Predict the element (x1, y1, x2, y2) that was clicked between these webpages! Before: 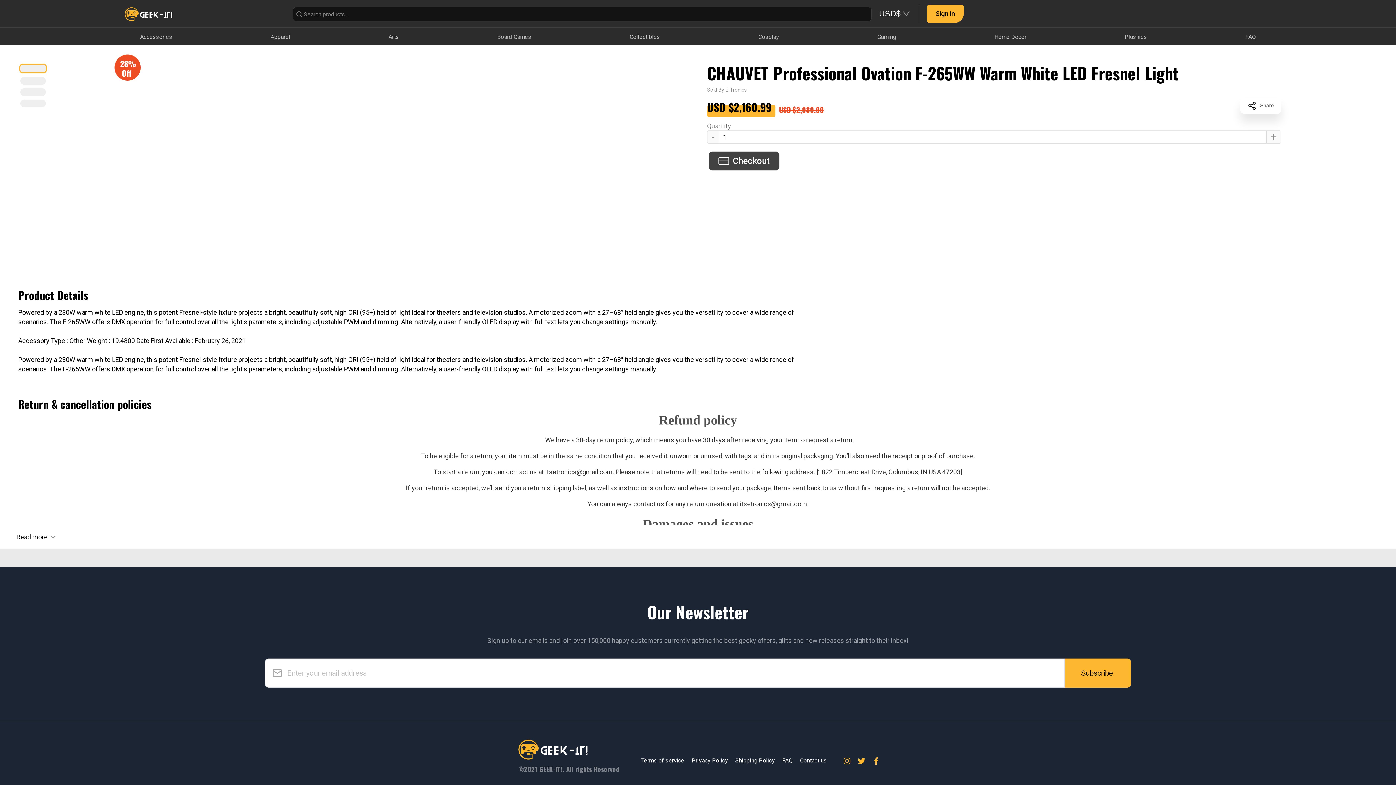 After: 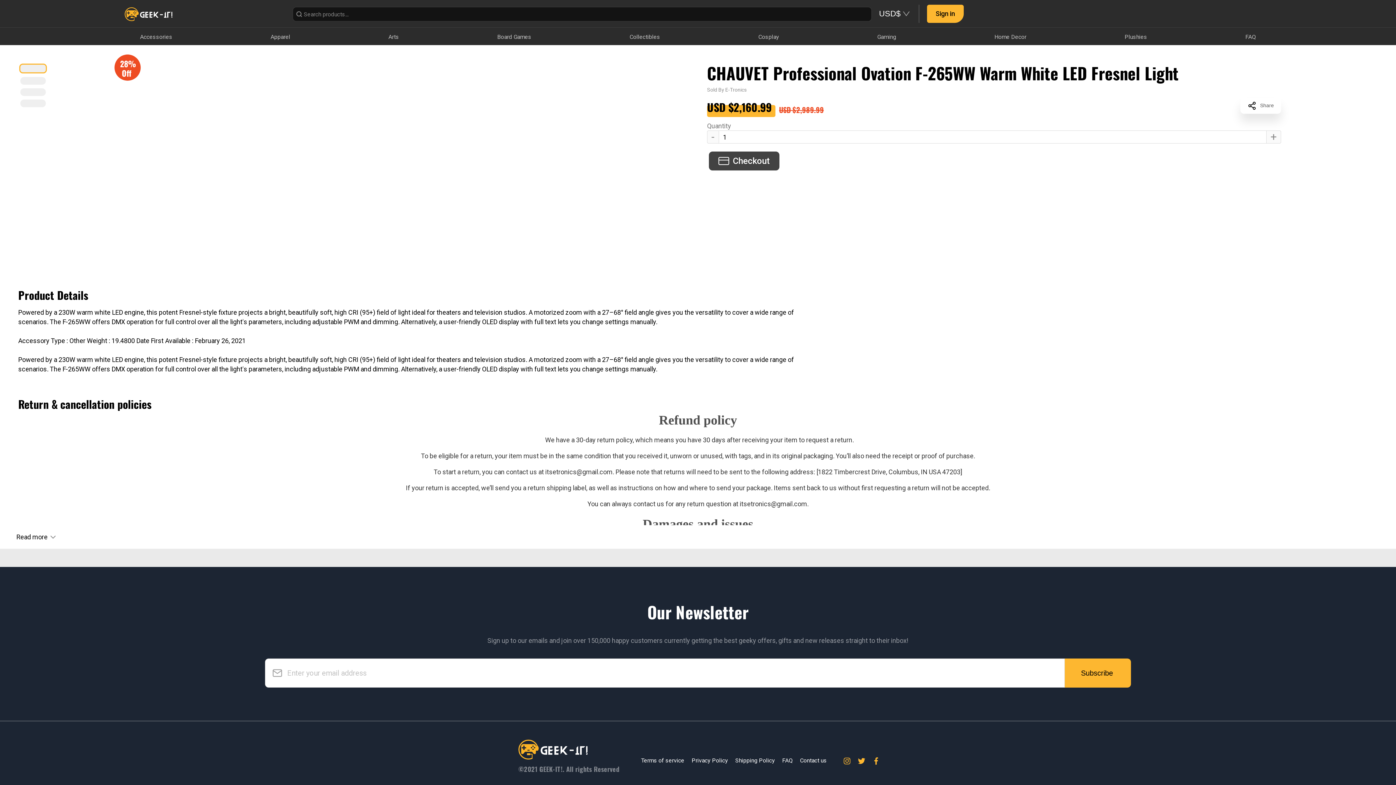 Action: label: Terms of service bbox: (641, 442, 684, 449)